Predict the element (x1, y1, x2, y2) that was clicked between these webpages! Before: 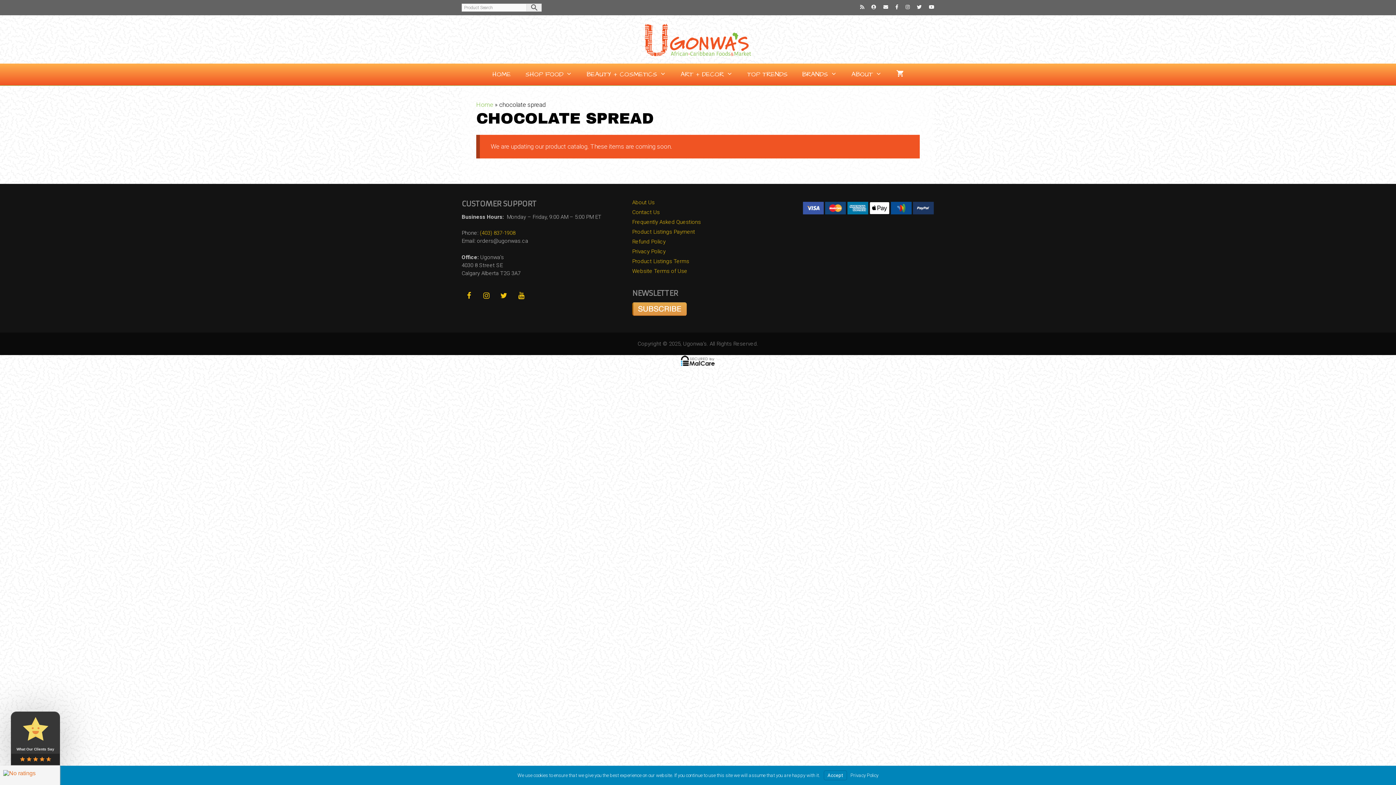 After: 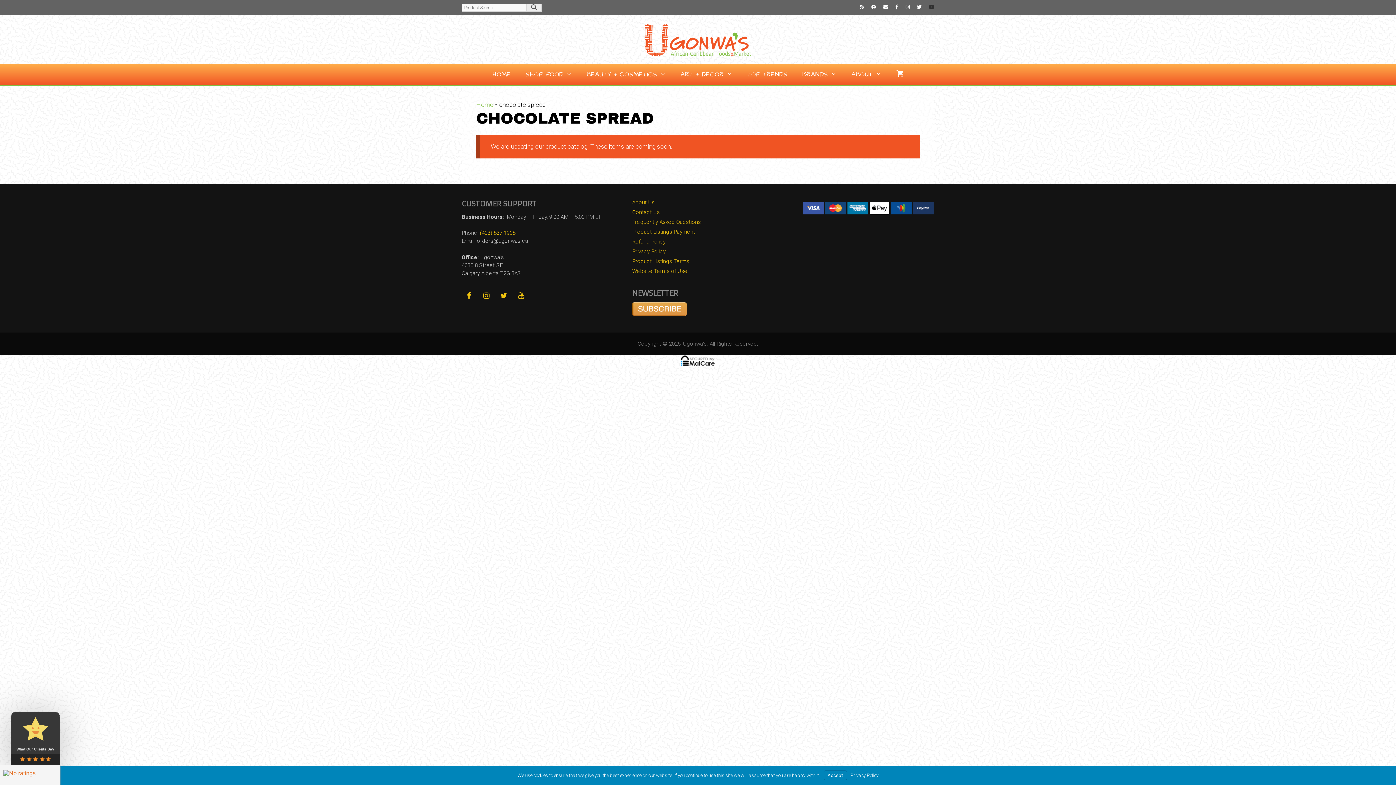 Action: bbox: (929, 4, 934, 9)